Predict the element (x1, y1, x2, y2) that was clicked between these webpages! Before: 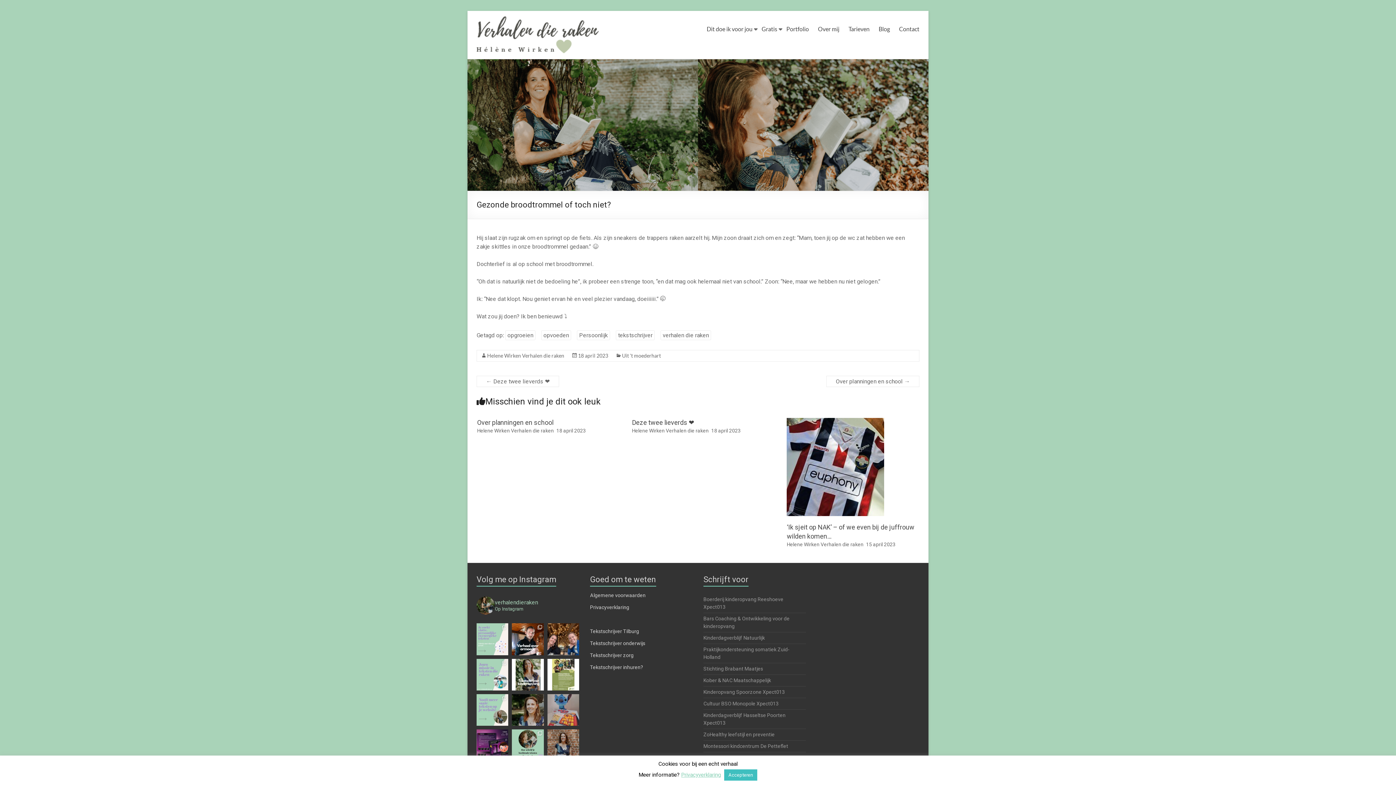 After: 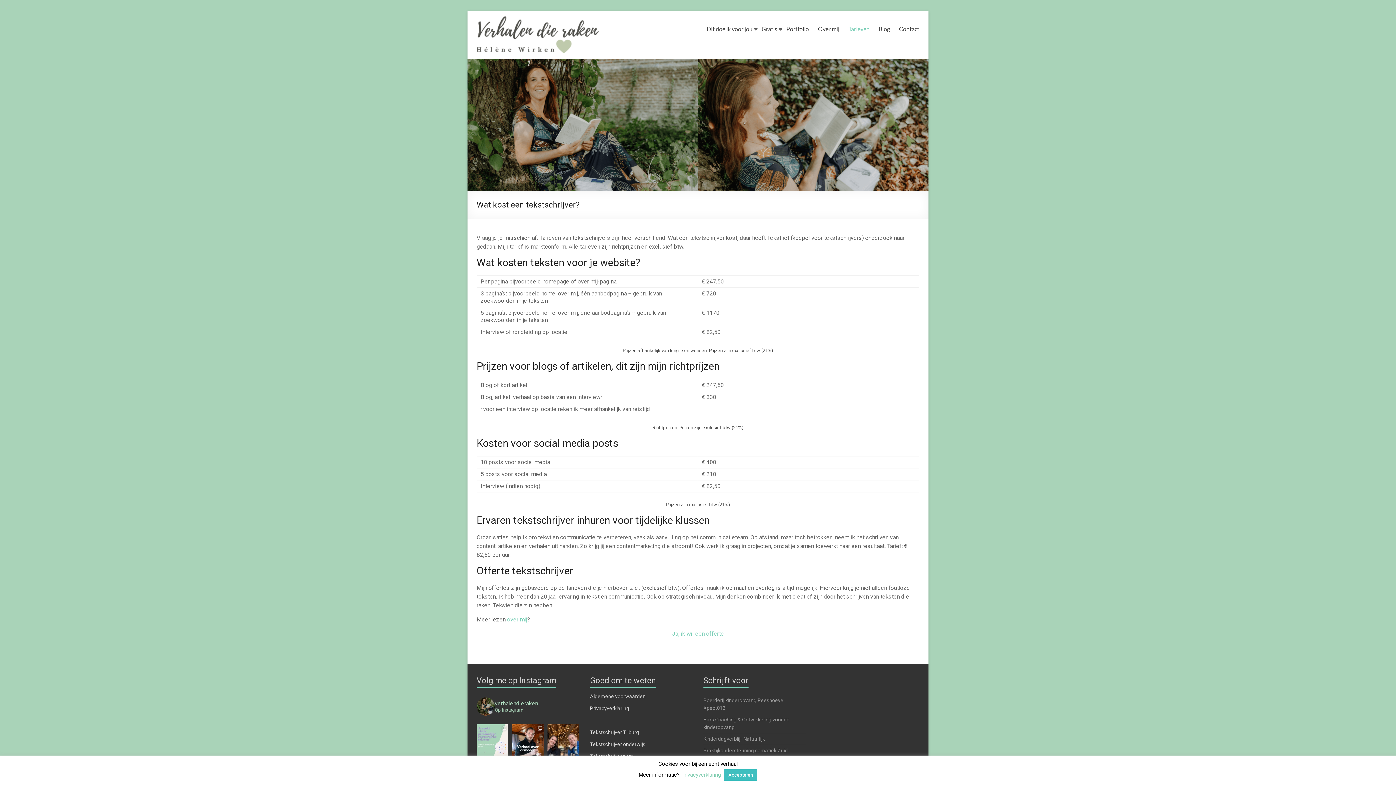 Action: label: Tarieven bbox: (848, 23, 869, 34)